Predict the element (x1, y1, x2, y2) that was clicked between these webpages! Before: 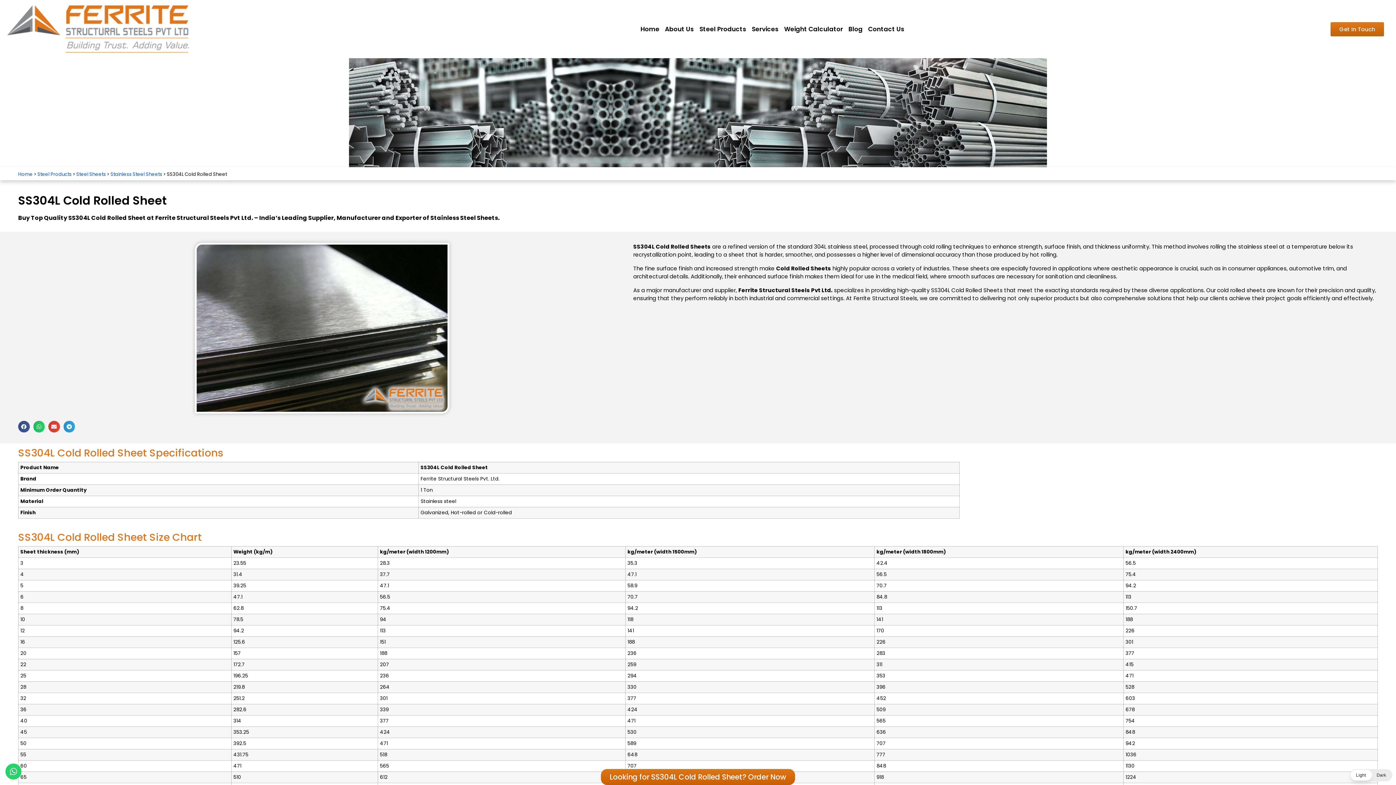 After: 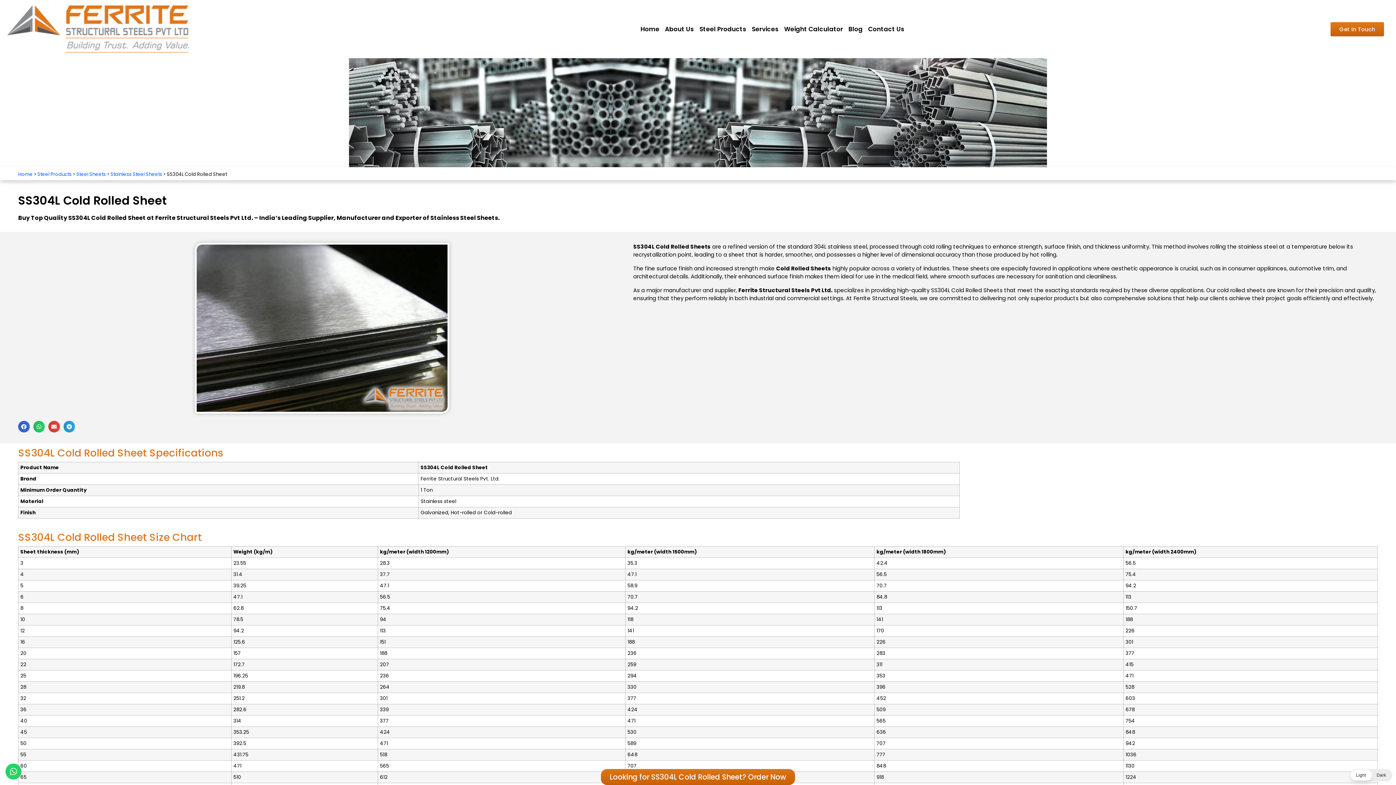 Action: label: Share on facebook bbox: (18, 421, 29, 432)